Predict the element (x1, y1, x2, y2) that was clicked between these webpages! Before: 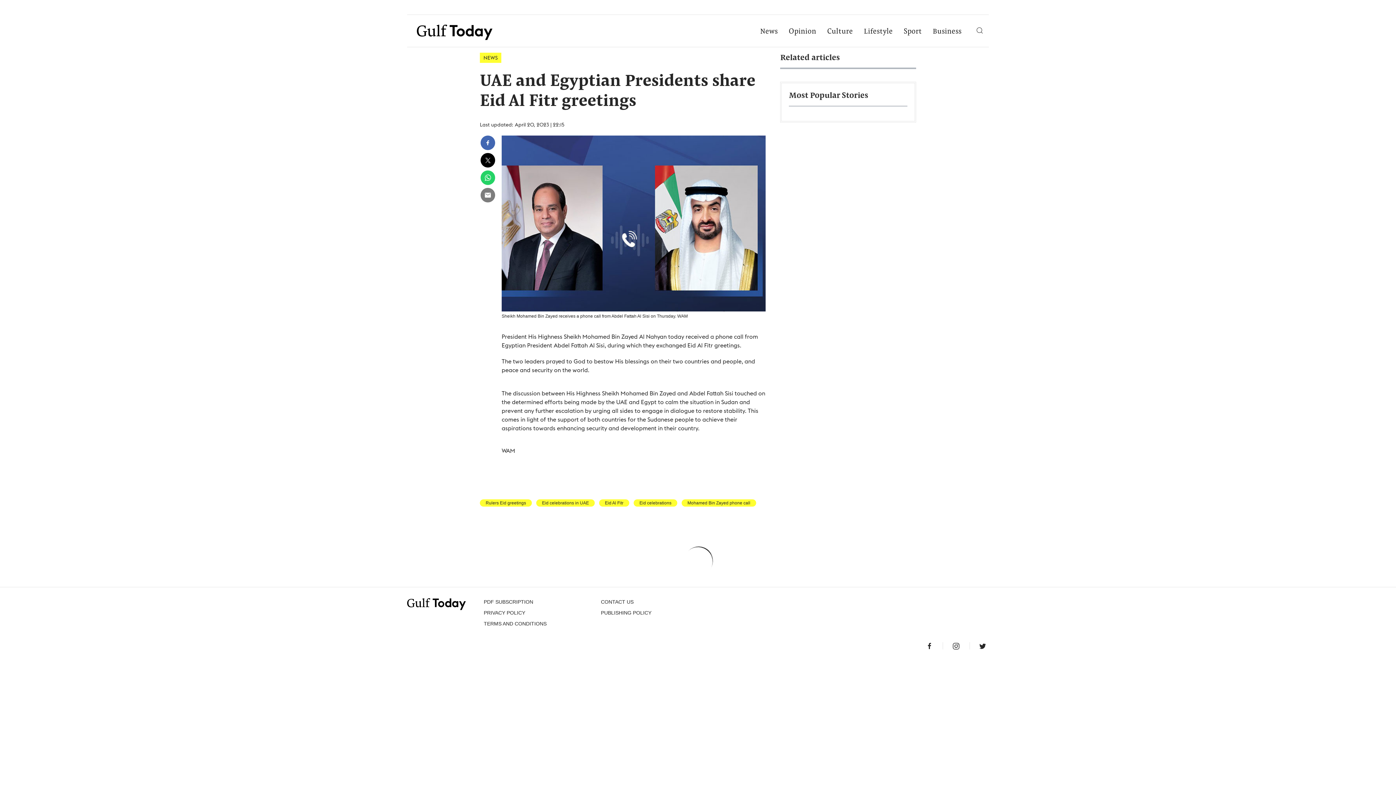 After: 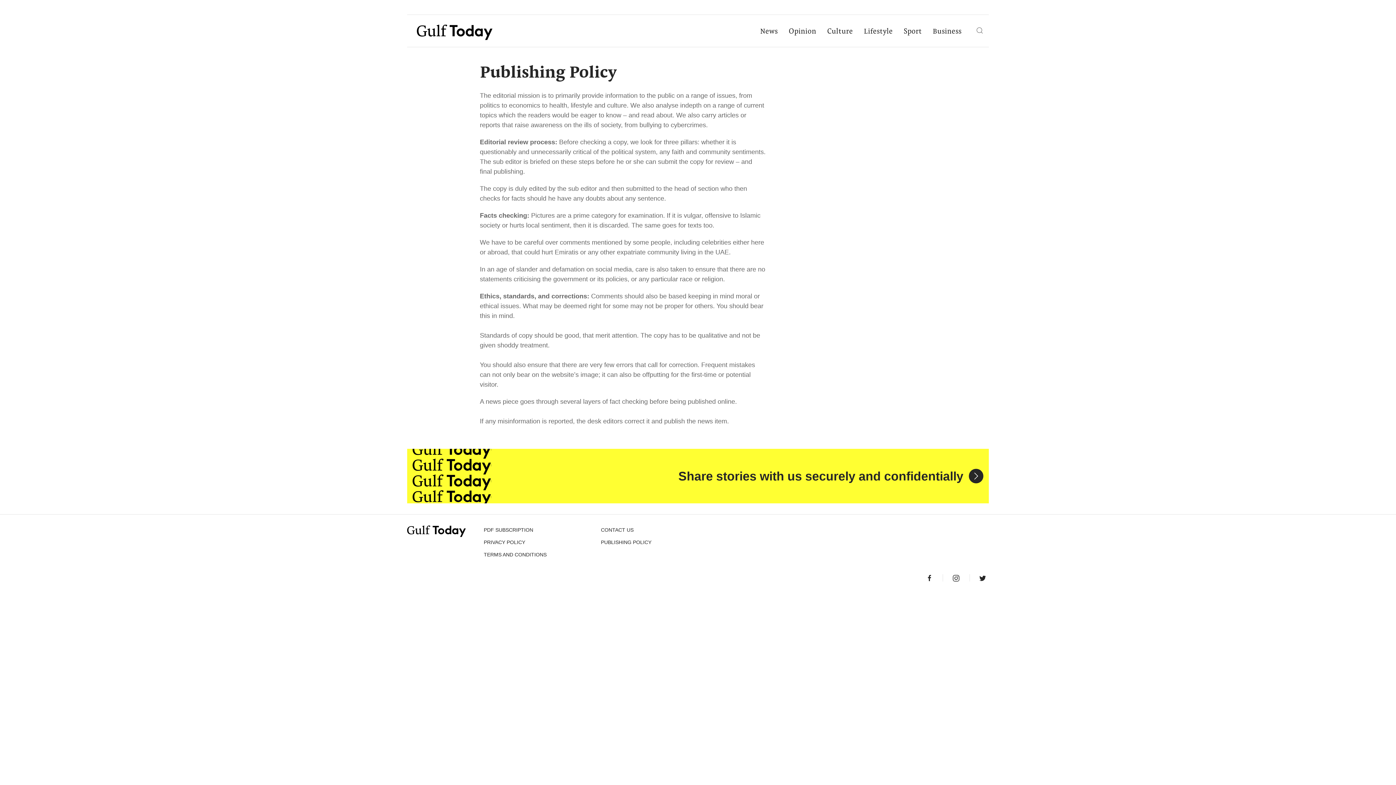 Action: label: PUBLISHING POLICY bbox: (601, 610, 651, 616)